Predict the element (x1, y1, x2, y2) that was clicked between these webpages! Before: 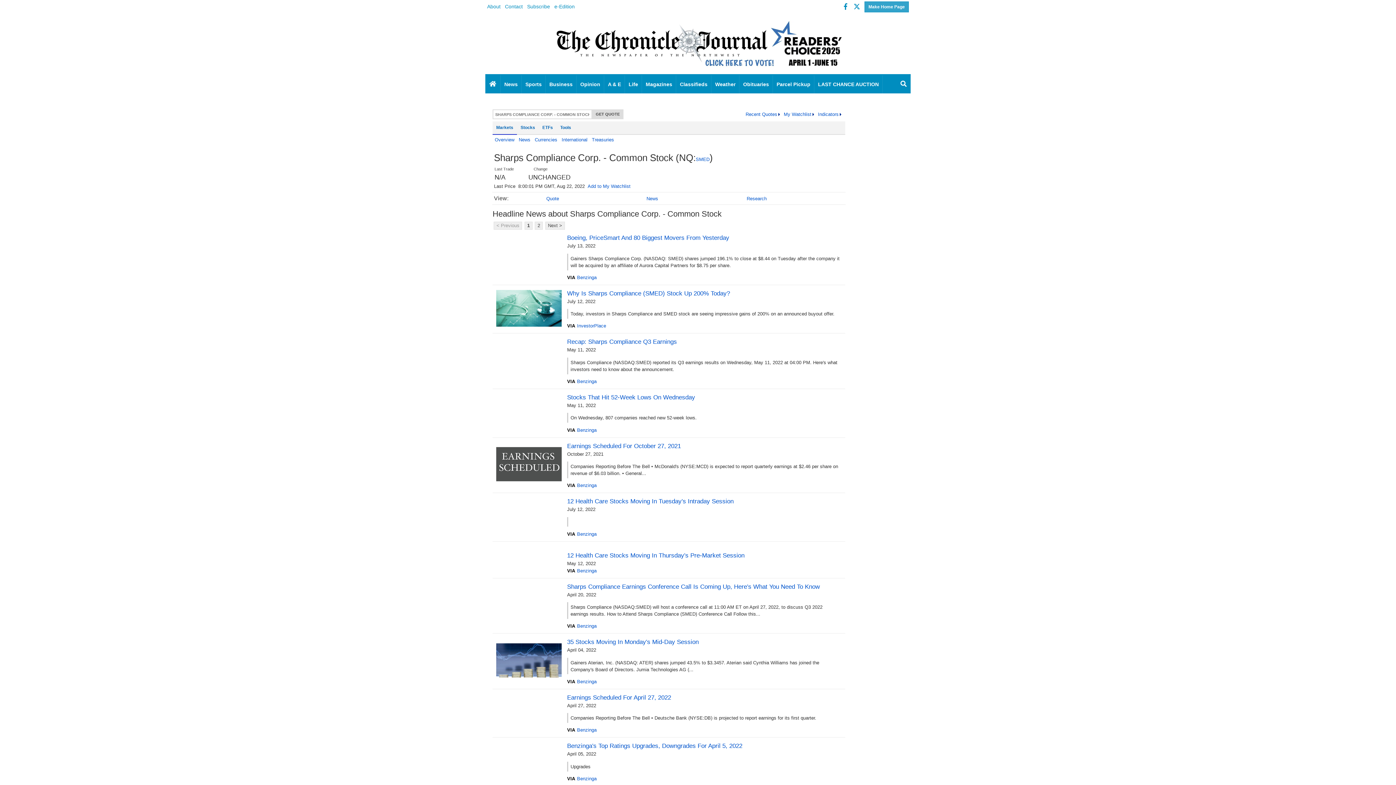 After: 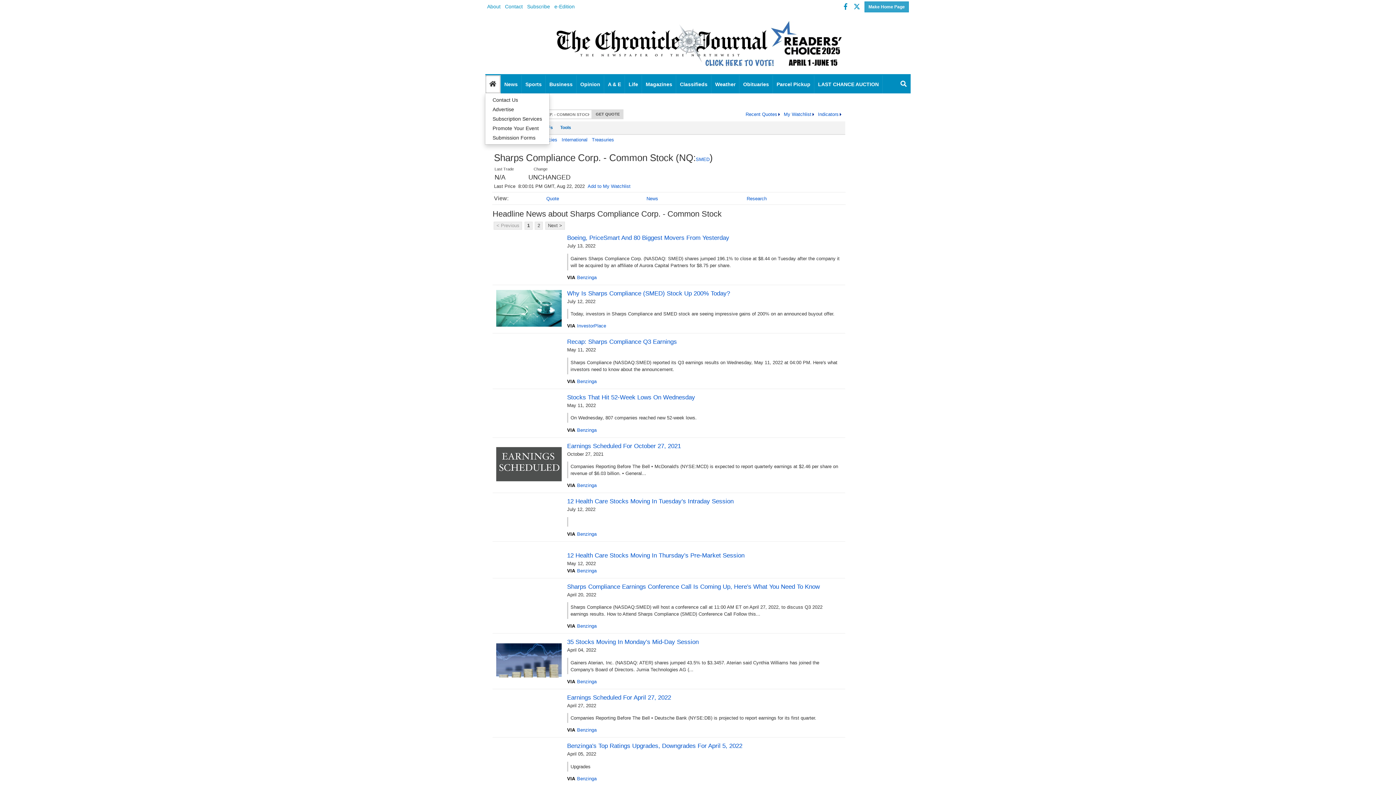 Action: label: Home bbox: (485, 75, 500, 93)